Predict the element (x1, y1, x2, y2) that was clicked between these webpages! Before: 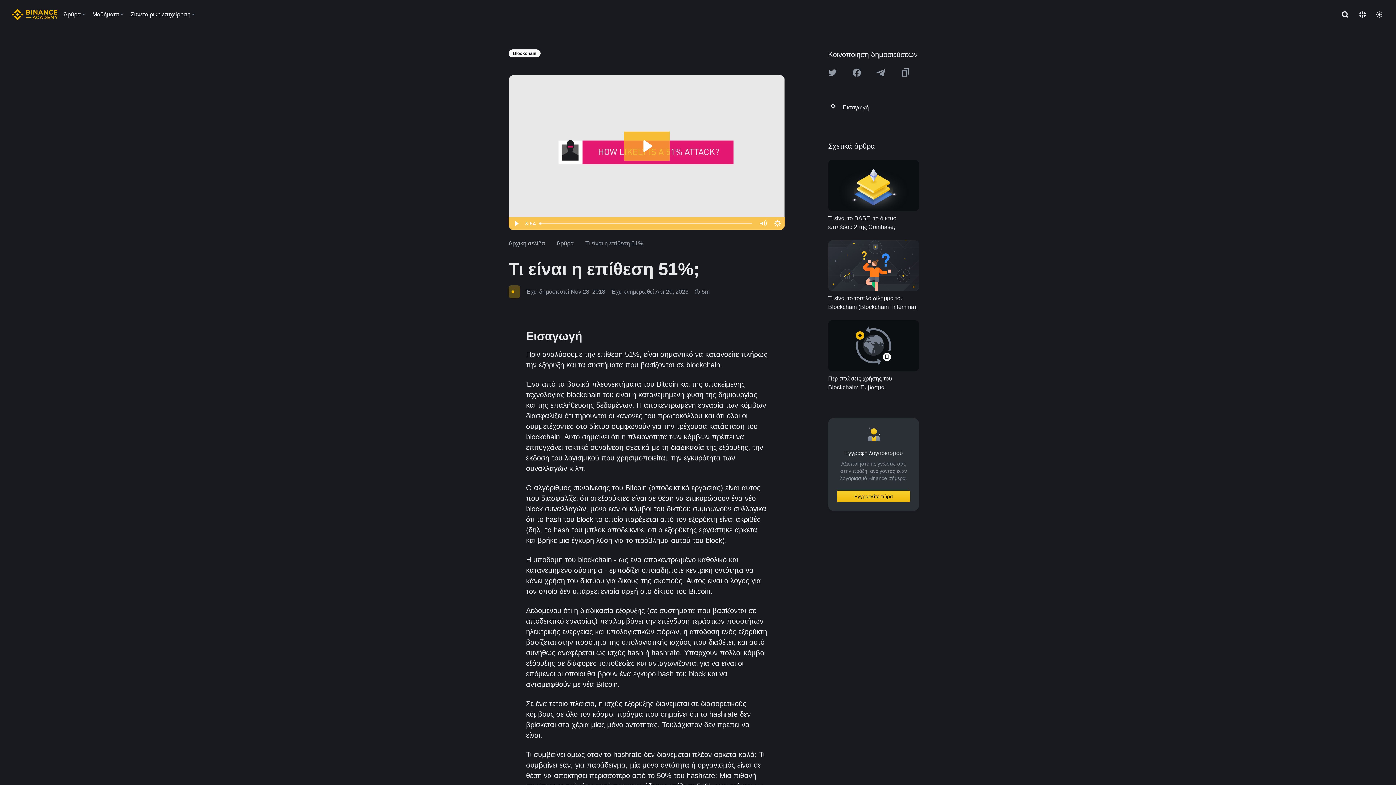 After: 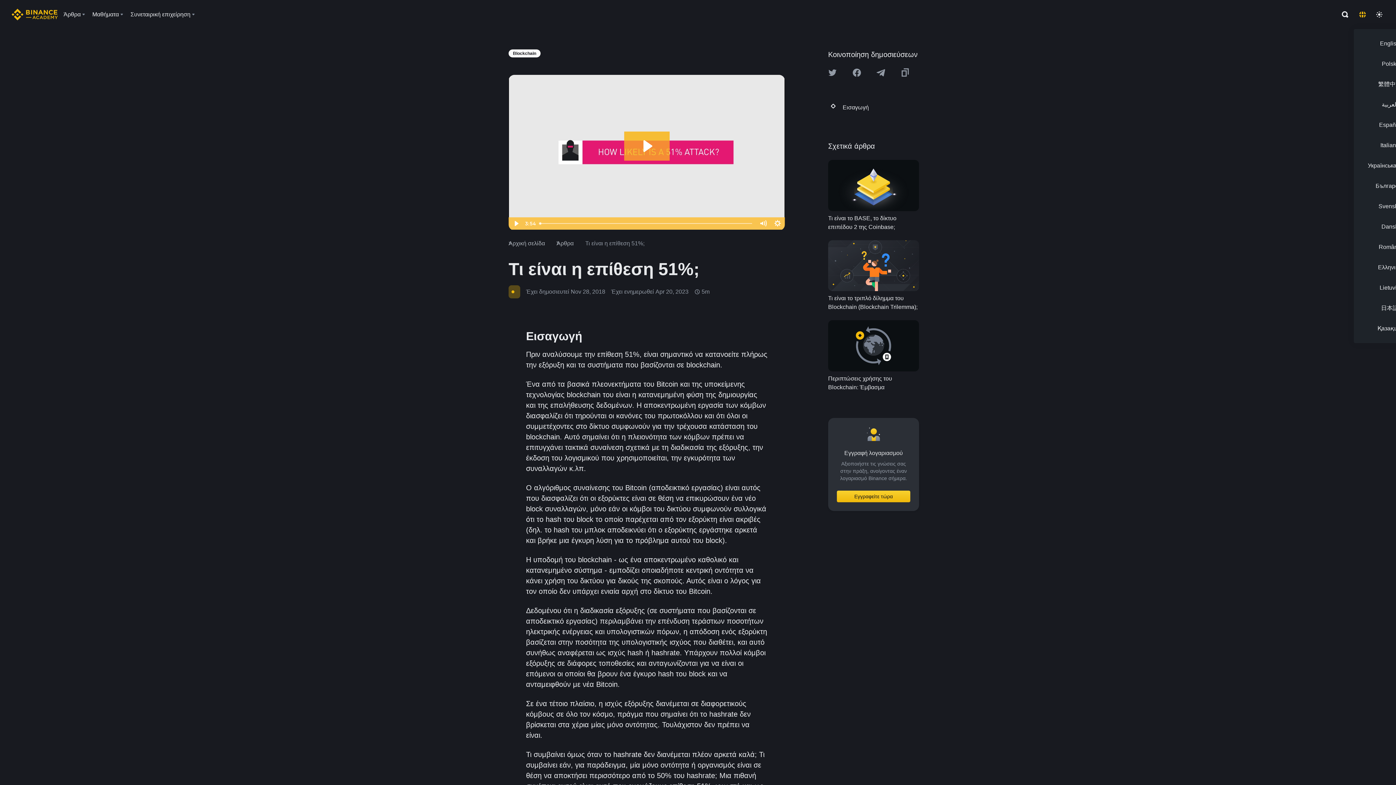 Action: label: Change language bbox: (1354, 8, 1371, 21)